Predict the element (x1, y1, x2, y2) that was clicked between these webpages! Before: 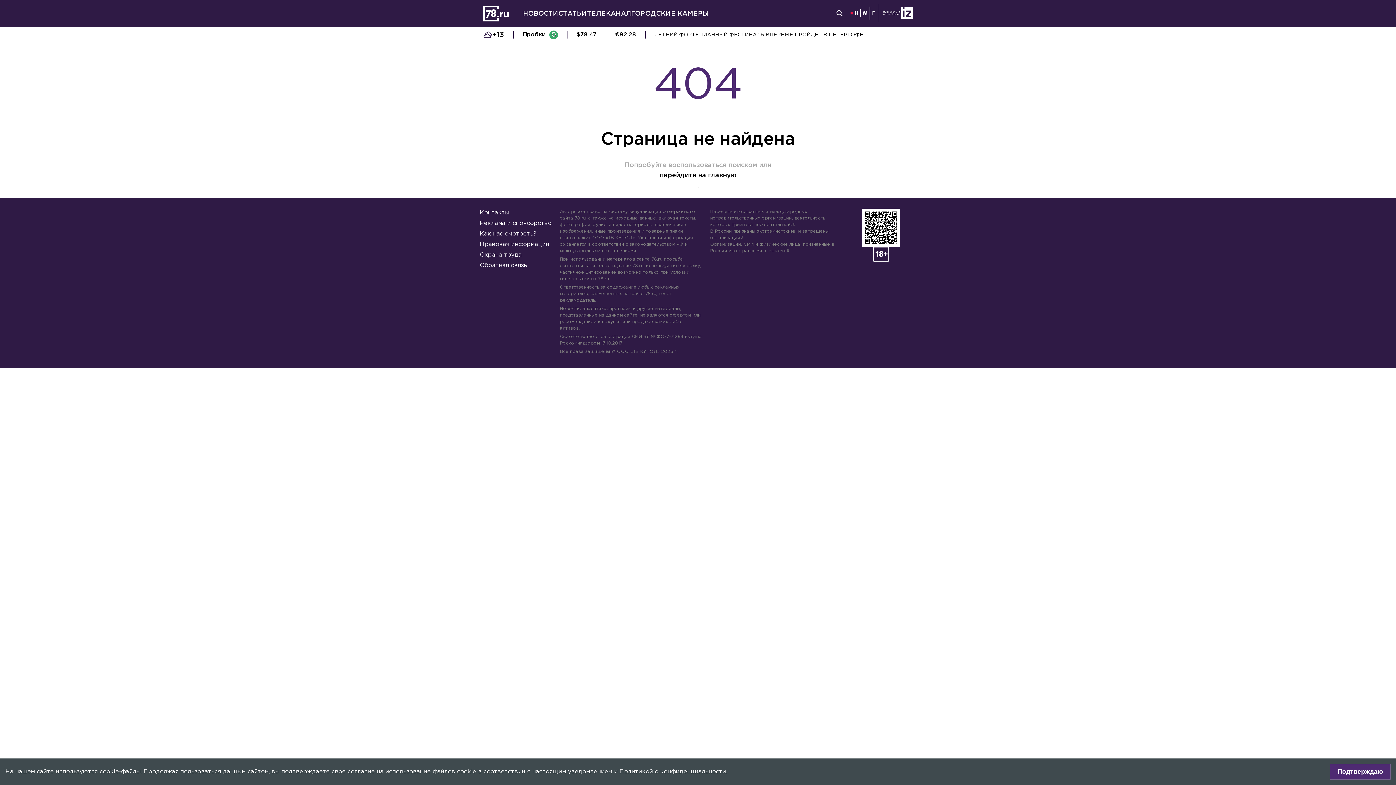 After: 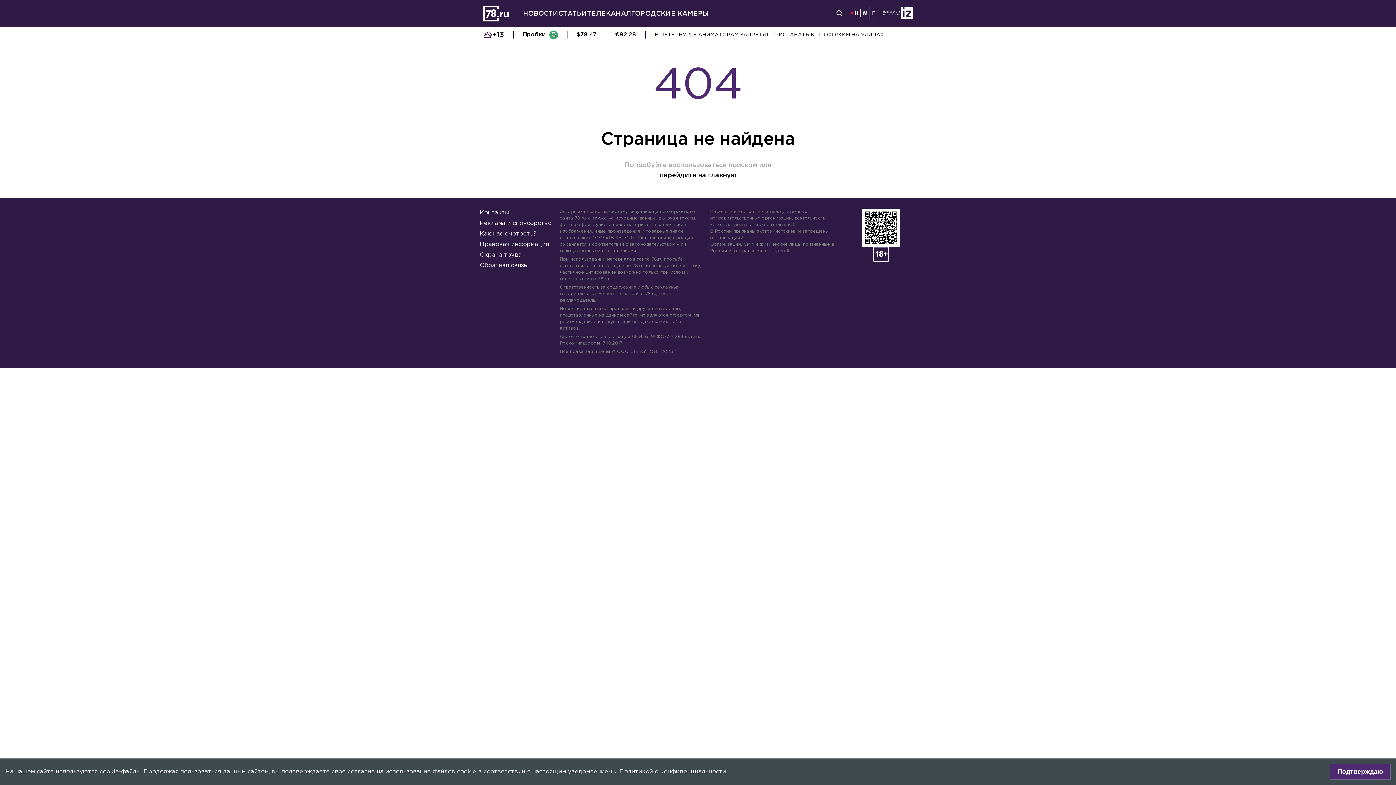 Action: bbox: (901, 7, 913, 20)